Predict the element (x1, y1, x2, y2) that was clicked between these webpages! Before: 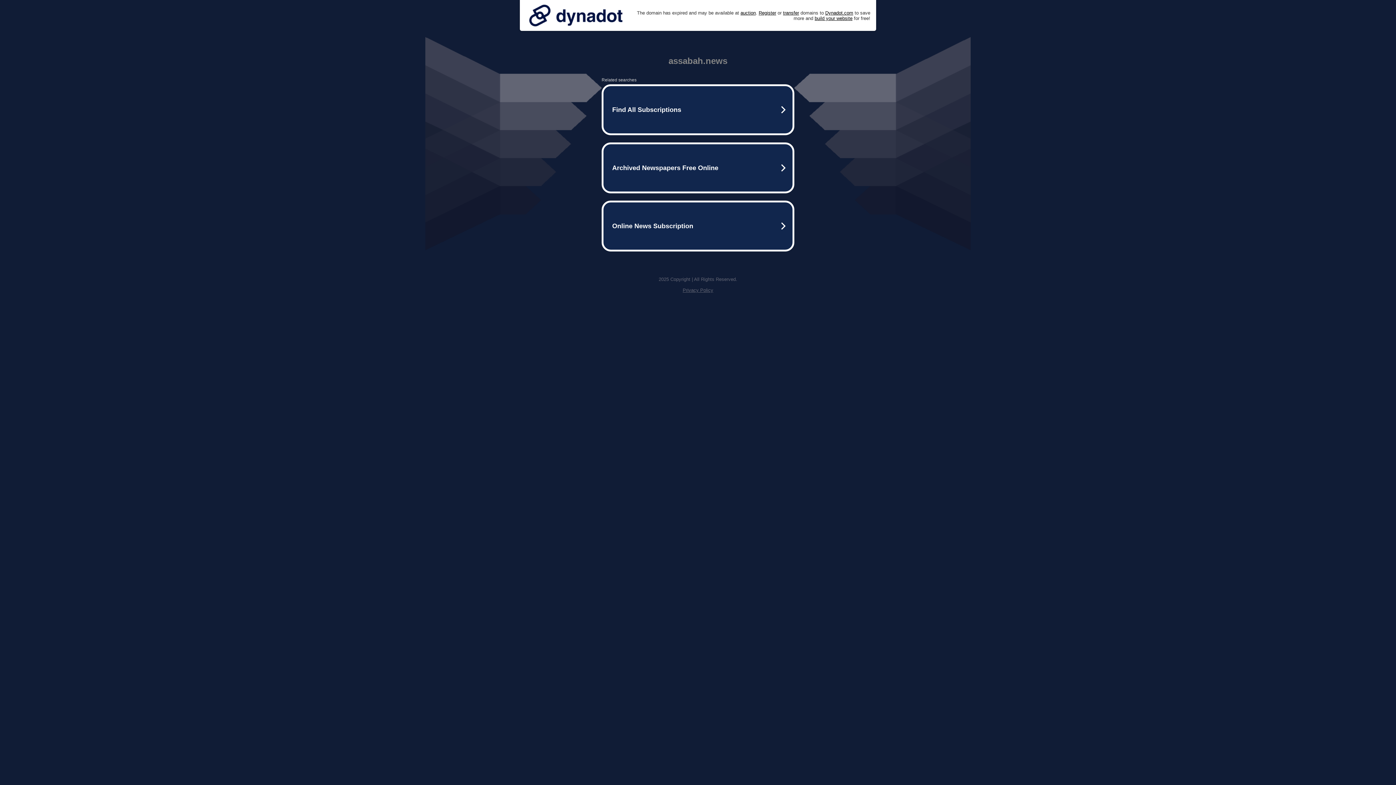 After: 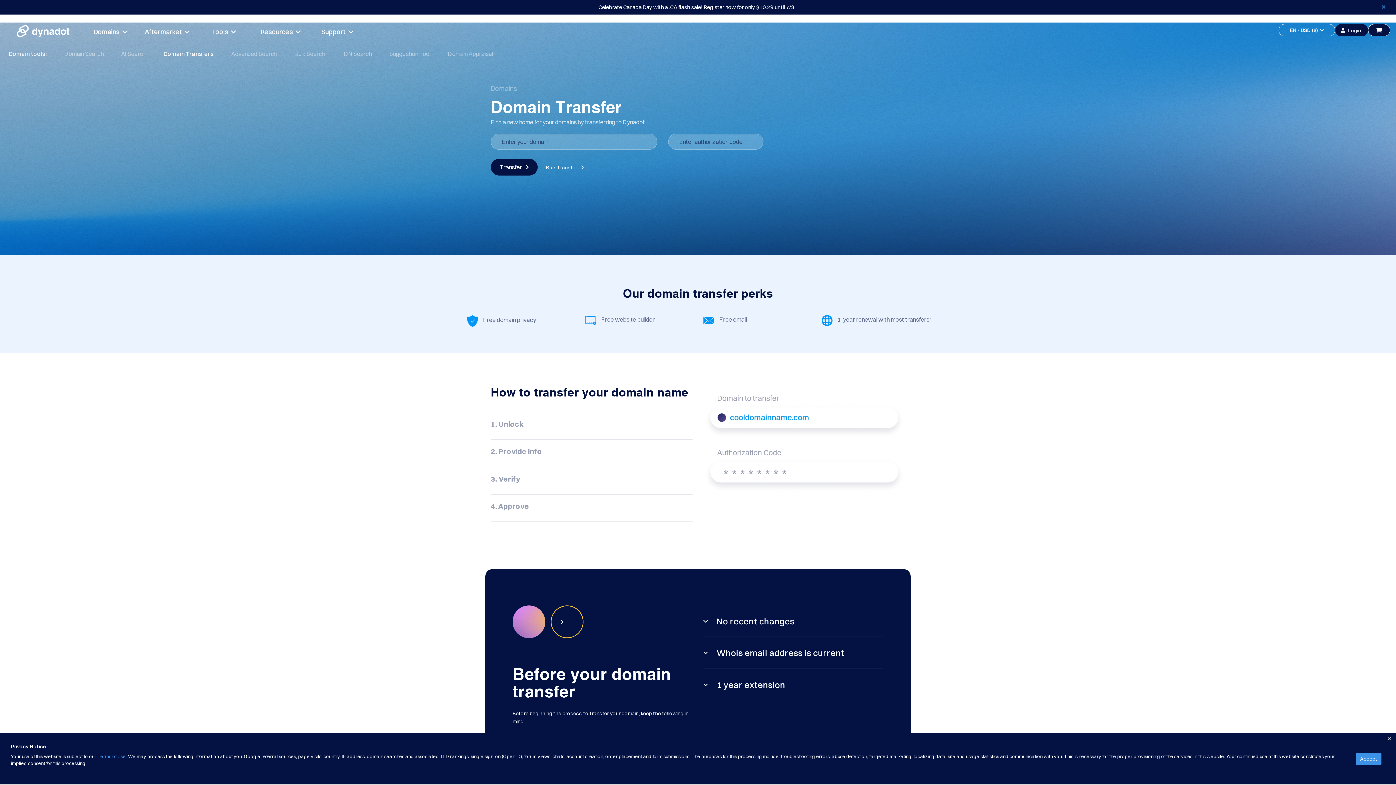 Action: label: transfer bbox: (783, 10, 799, 15)